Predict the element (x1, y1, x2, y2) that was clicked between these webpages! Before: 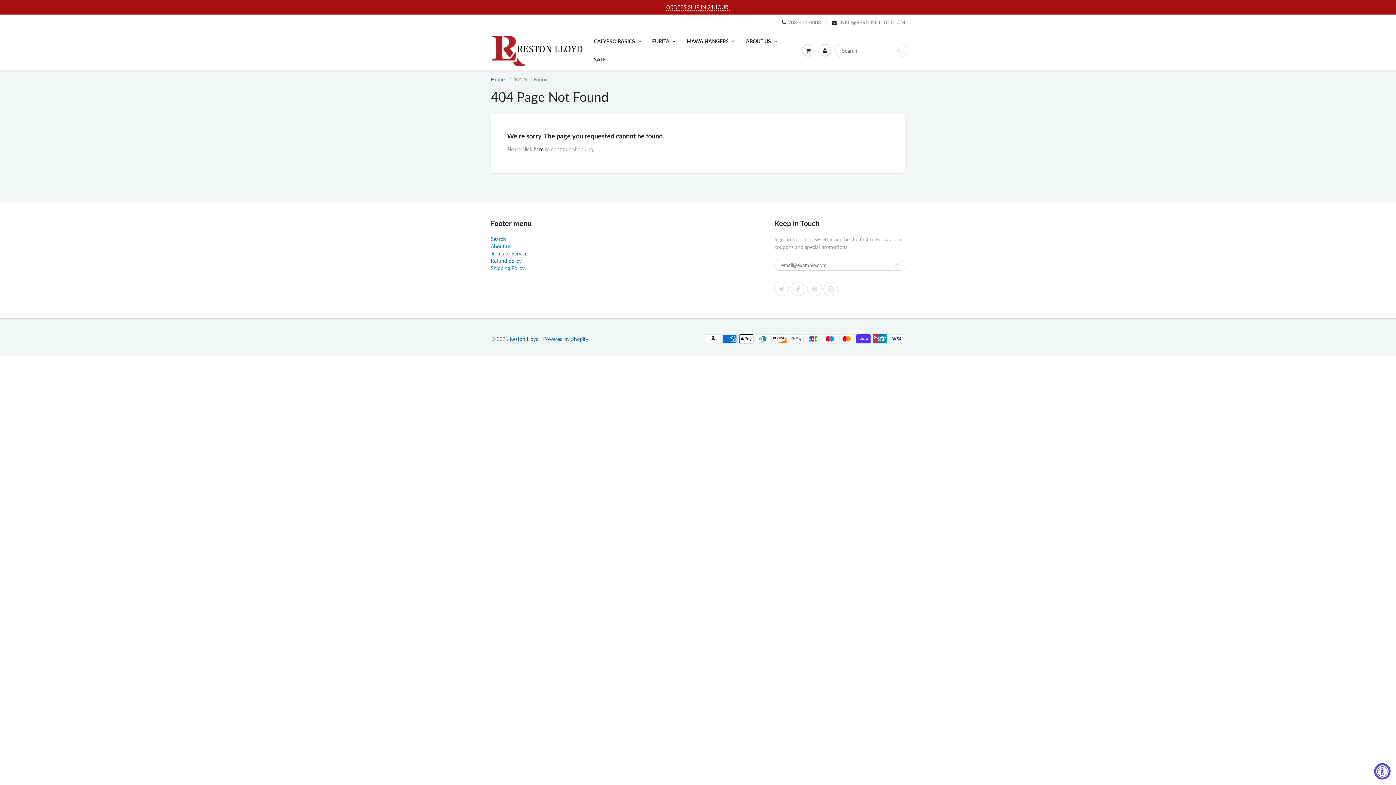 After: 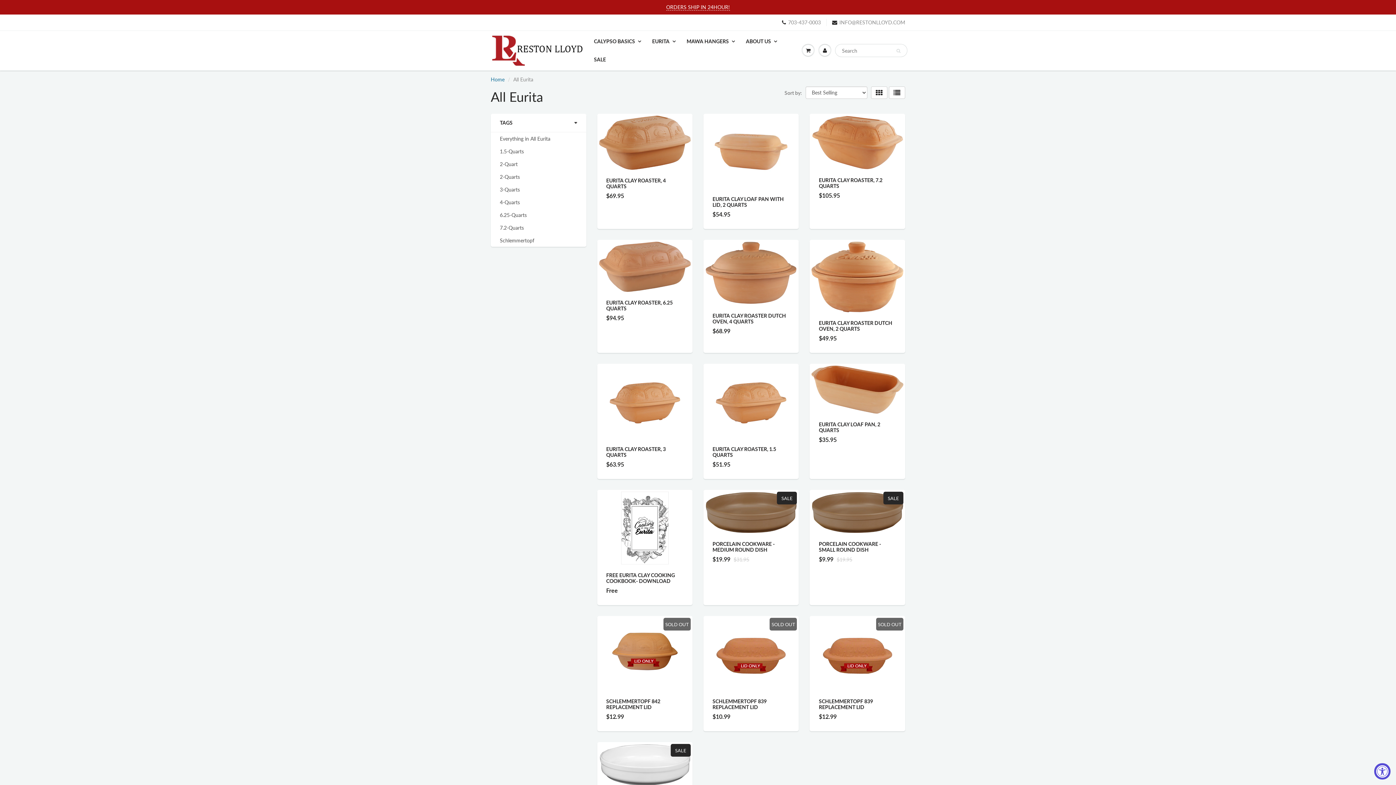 Action: bbox: (646, 32, 681, 50) label: EURITA